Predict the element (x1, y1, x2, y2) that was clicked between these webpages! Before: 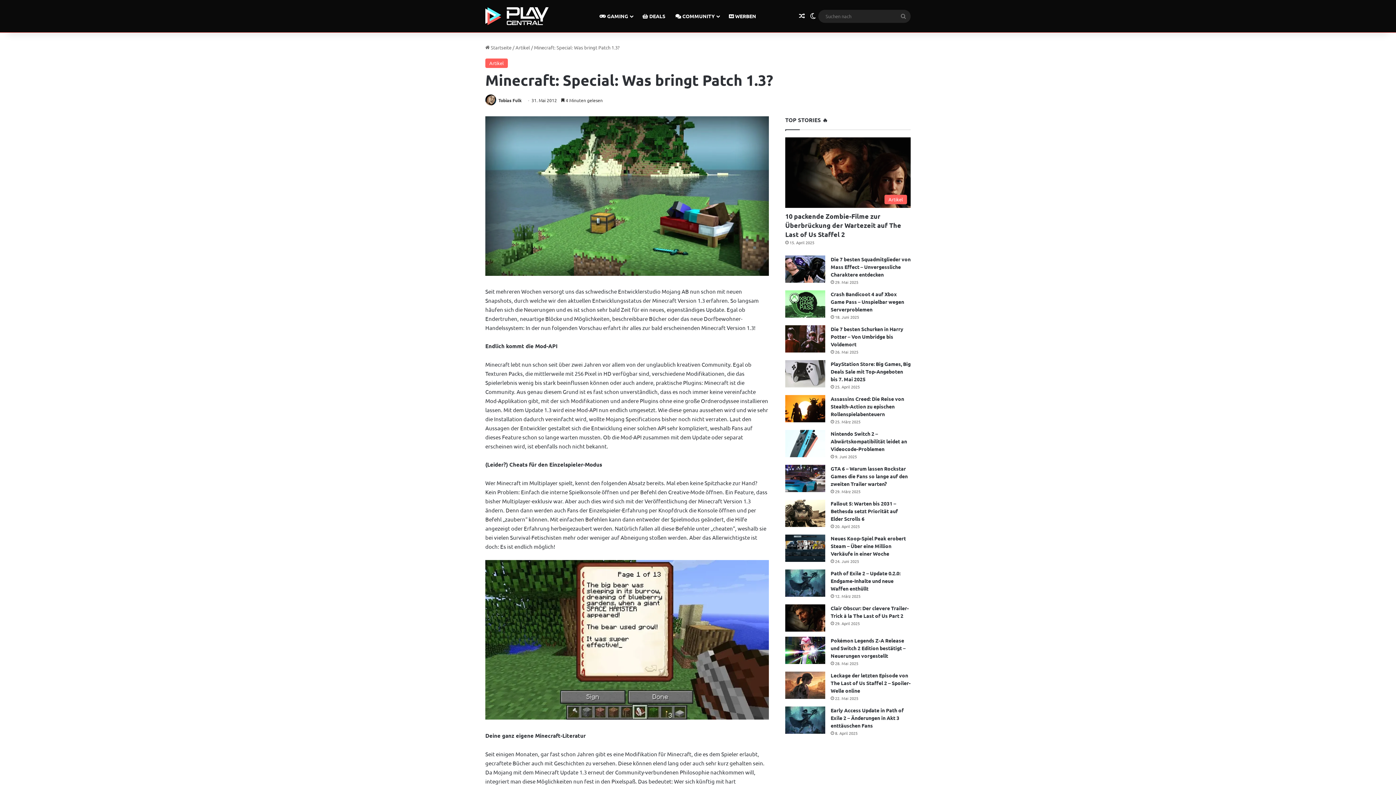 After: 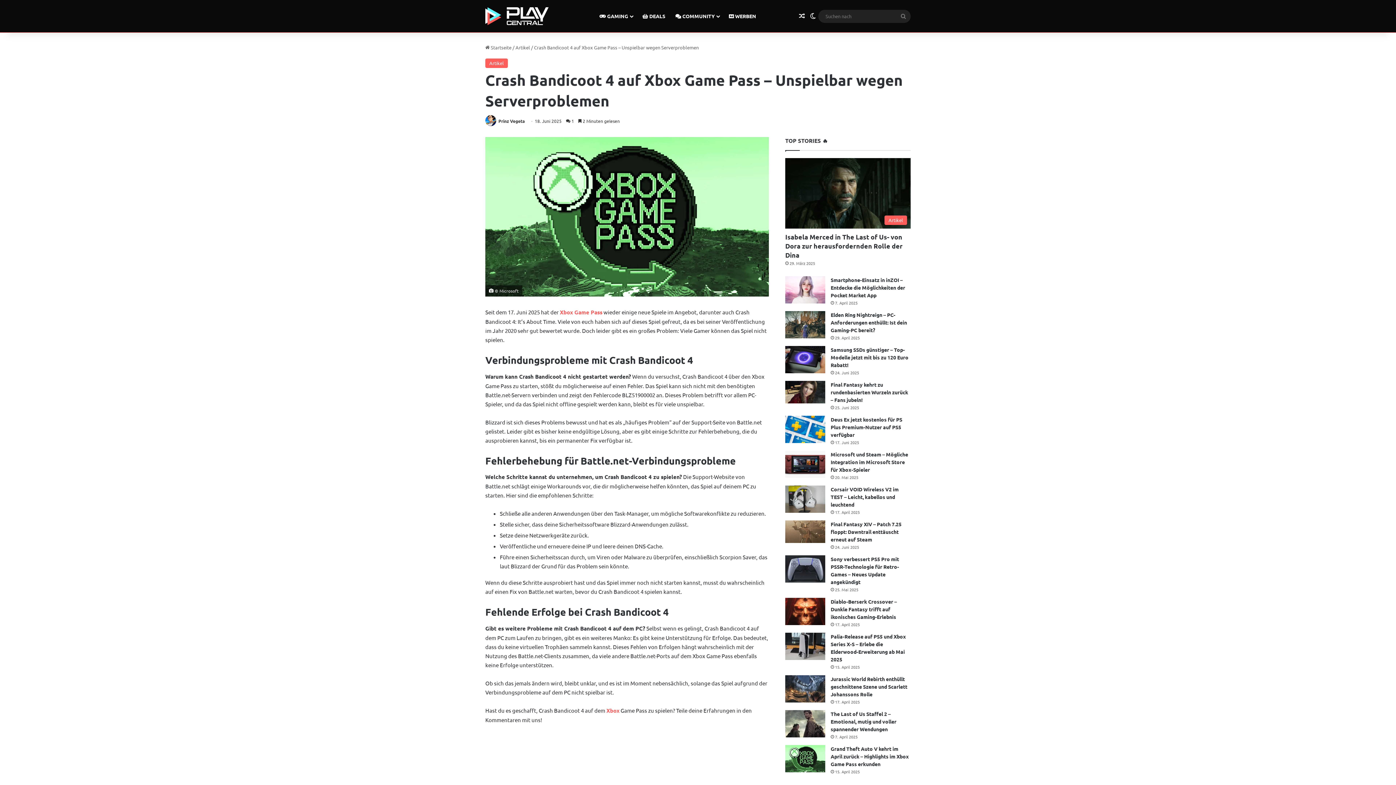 Action: label: Crash Bandicoot 4 auf Xbox Game Pass – Unspielbar wegen Serverproblemen bbox: (830, 291, 904, 312)